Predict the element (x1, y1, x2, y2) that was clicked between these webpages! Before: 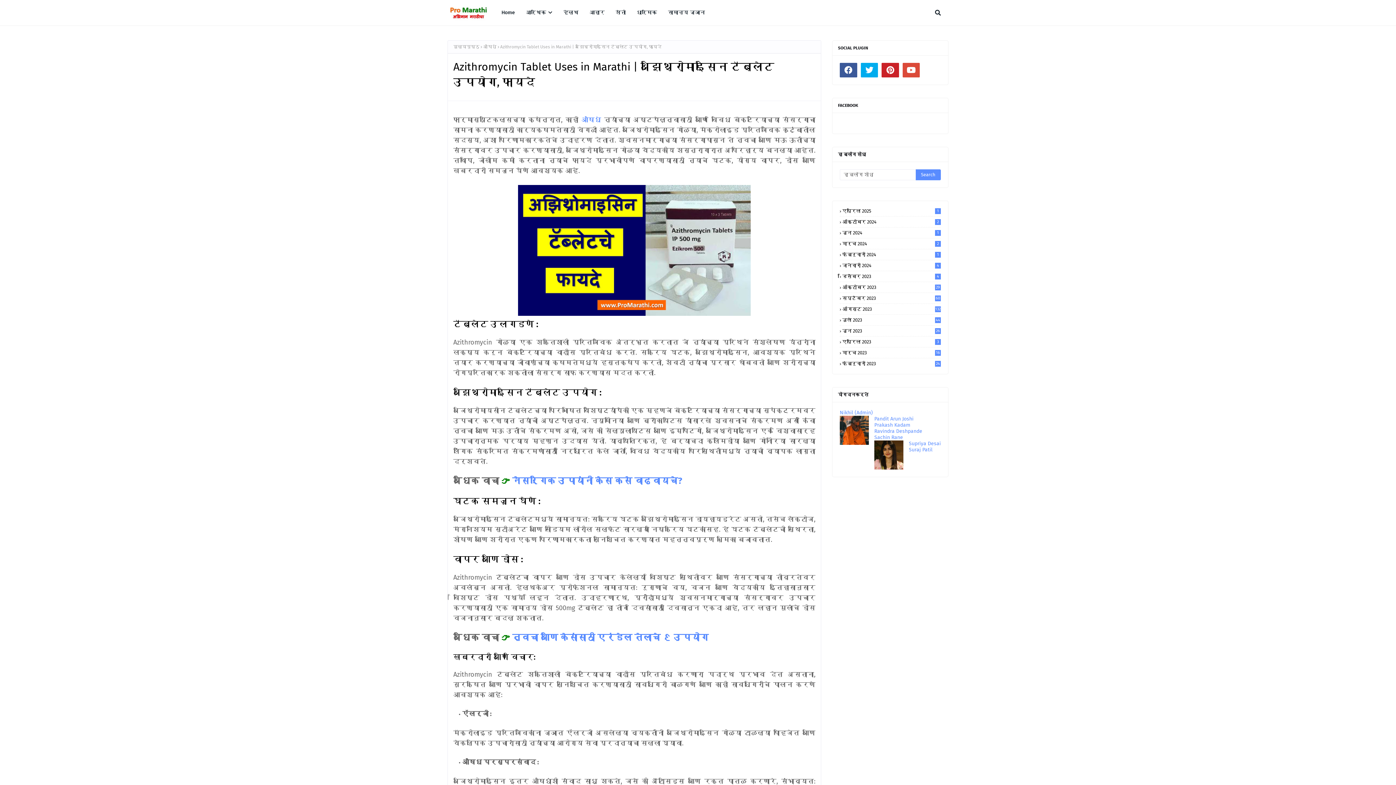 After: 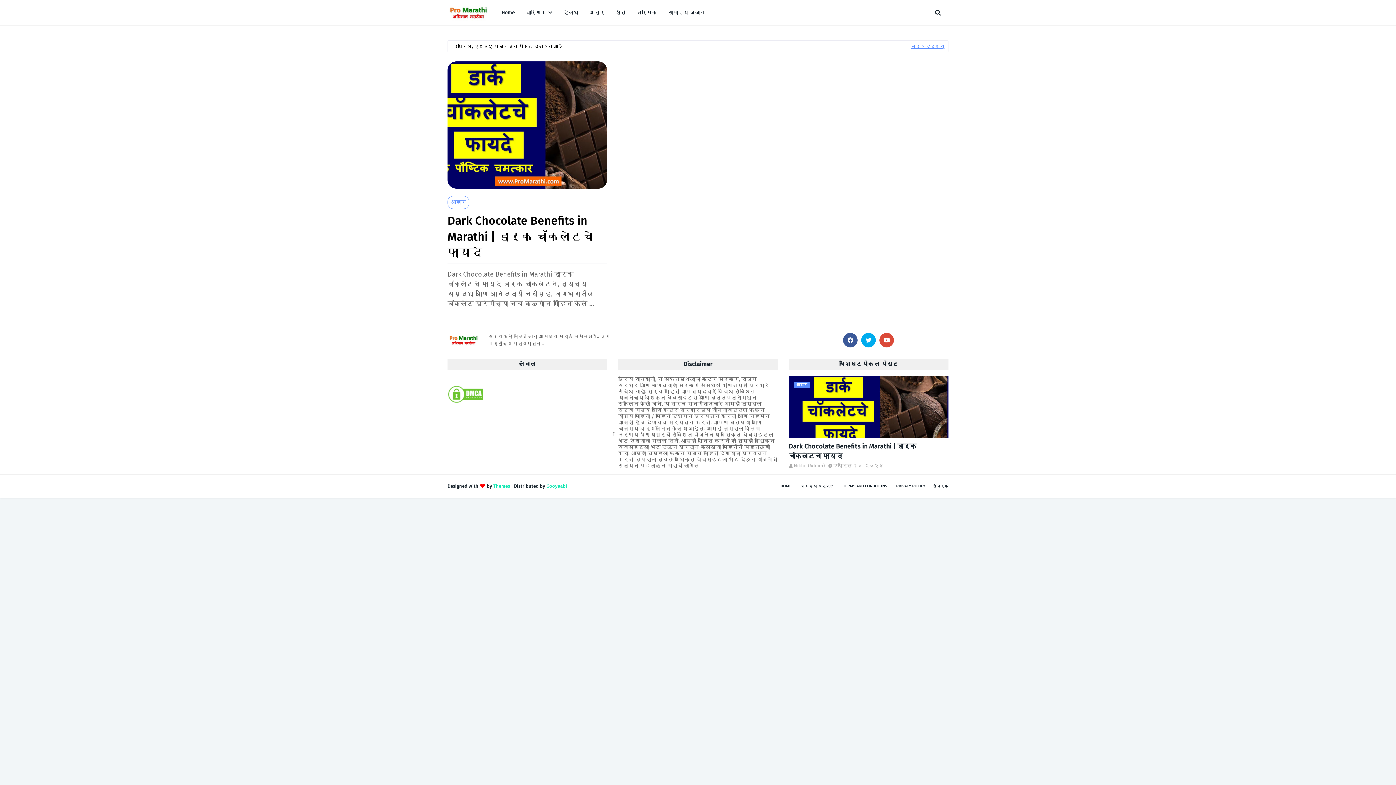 Action: bbox: (840, 208, 941, 213) label: एप्रिल 2025
1